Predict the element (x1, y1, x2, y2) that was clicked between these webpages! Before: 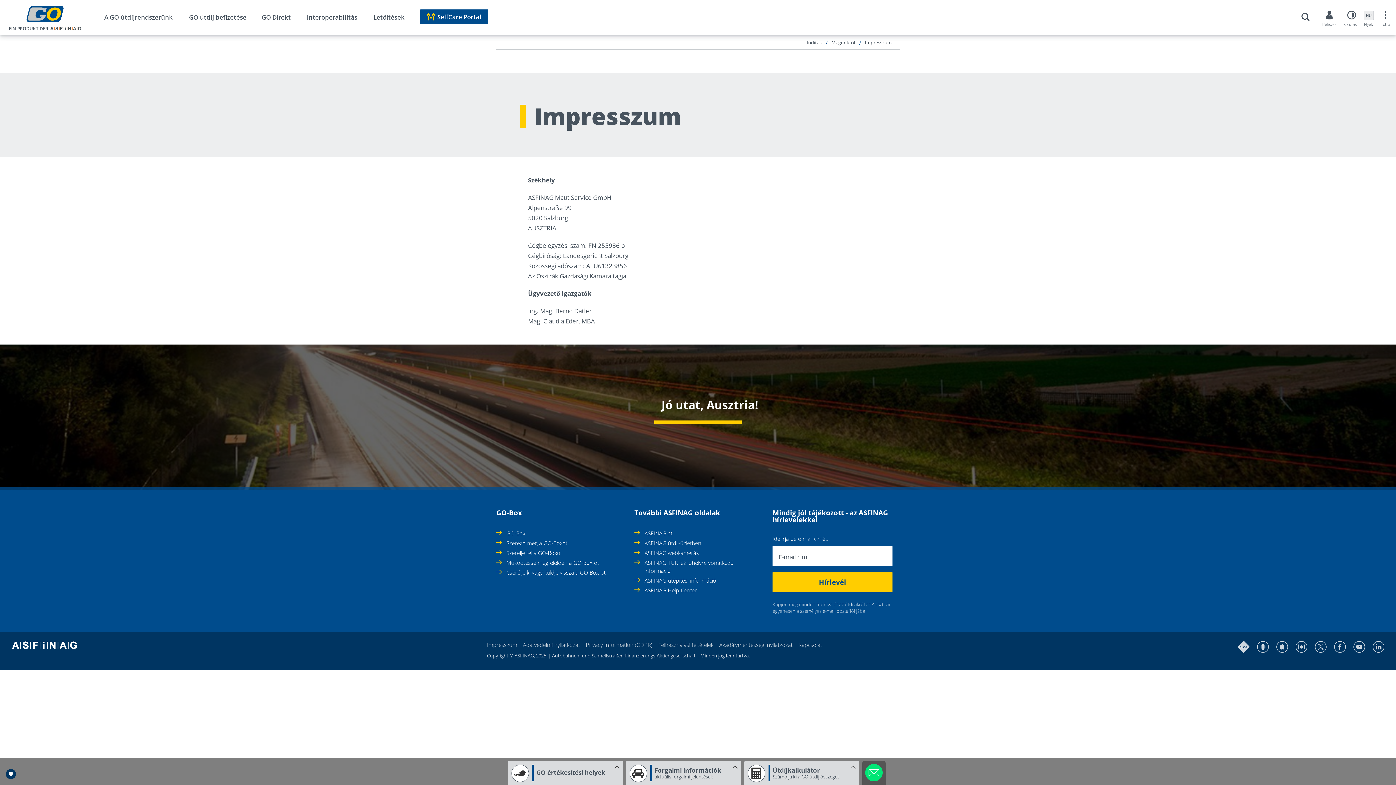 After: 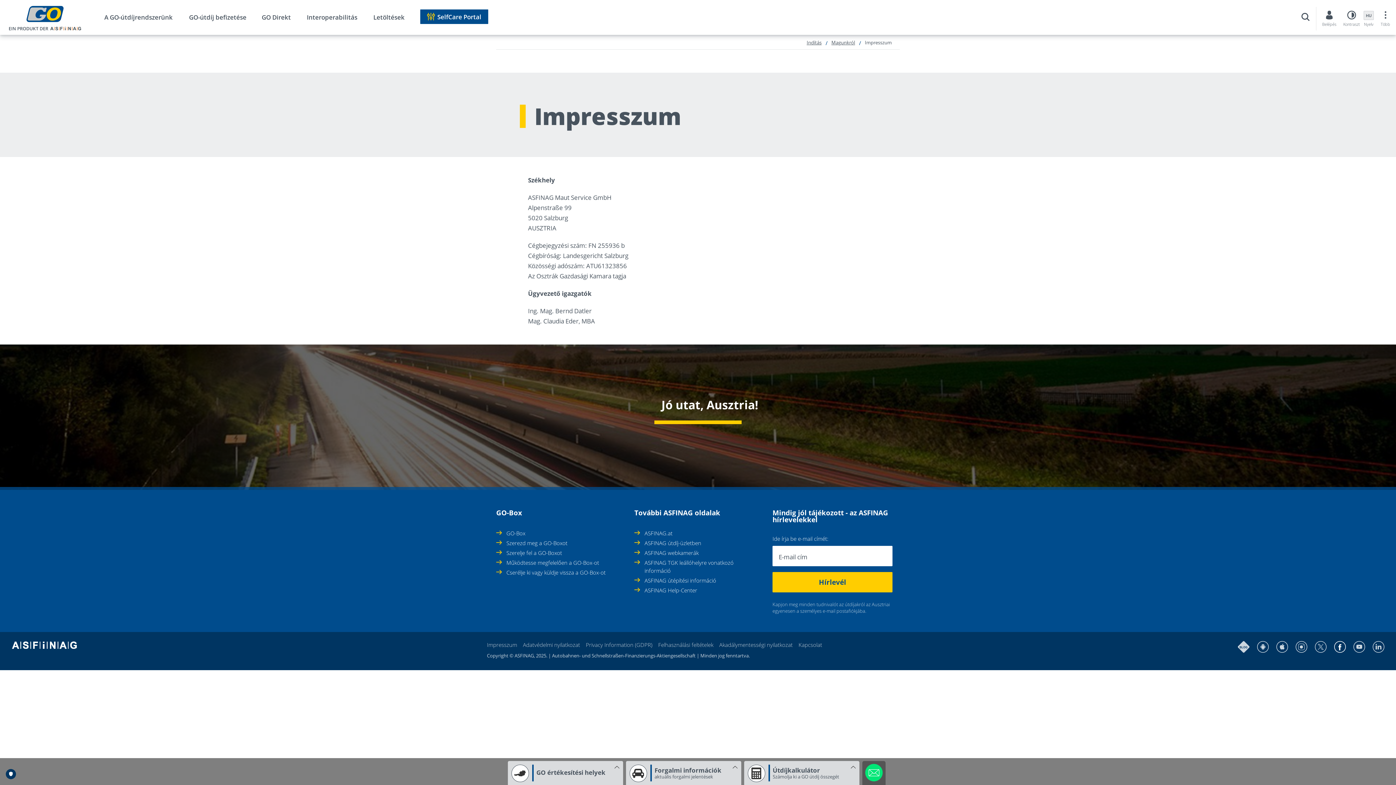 Action: bbox: (1334, 641, 1346, 658) label: facebook